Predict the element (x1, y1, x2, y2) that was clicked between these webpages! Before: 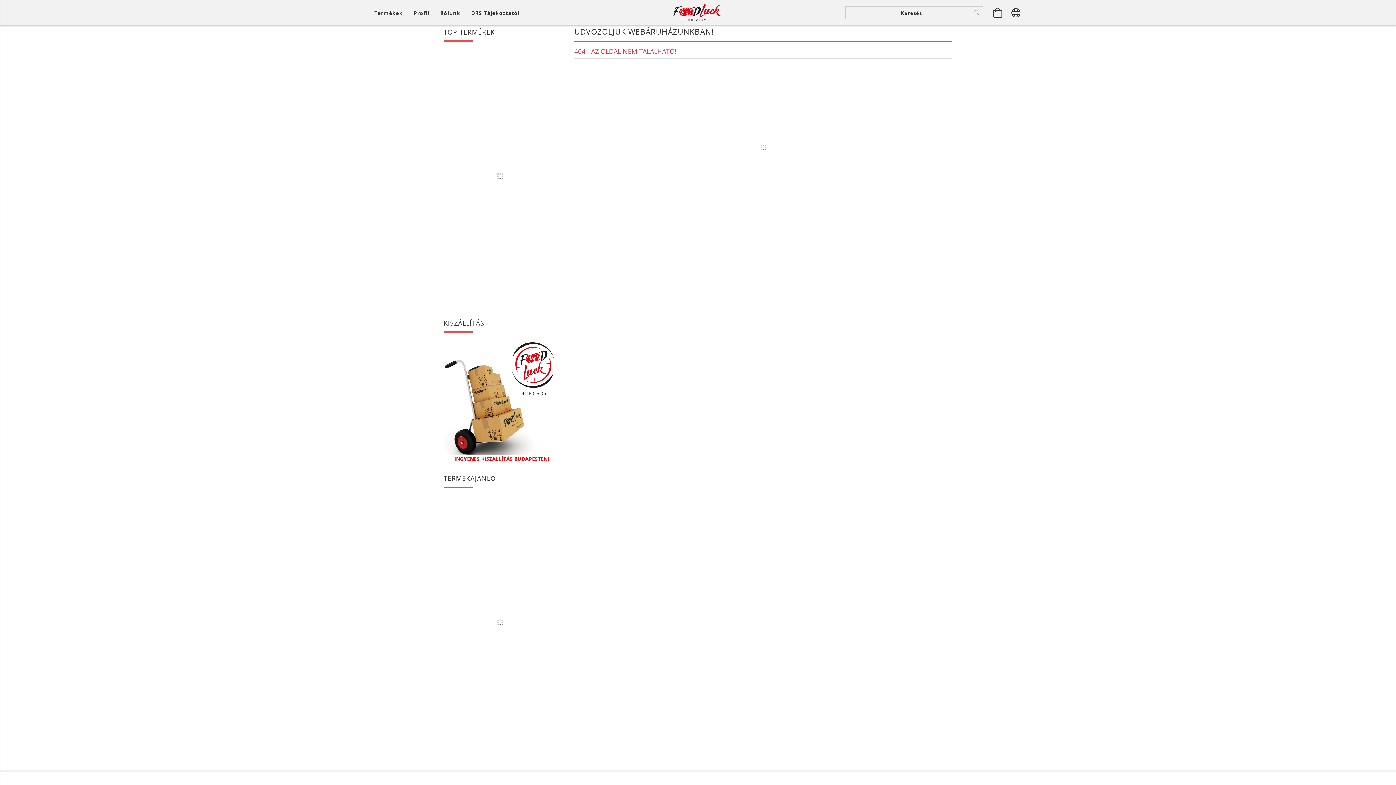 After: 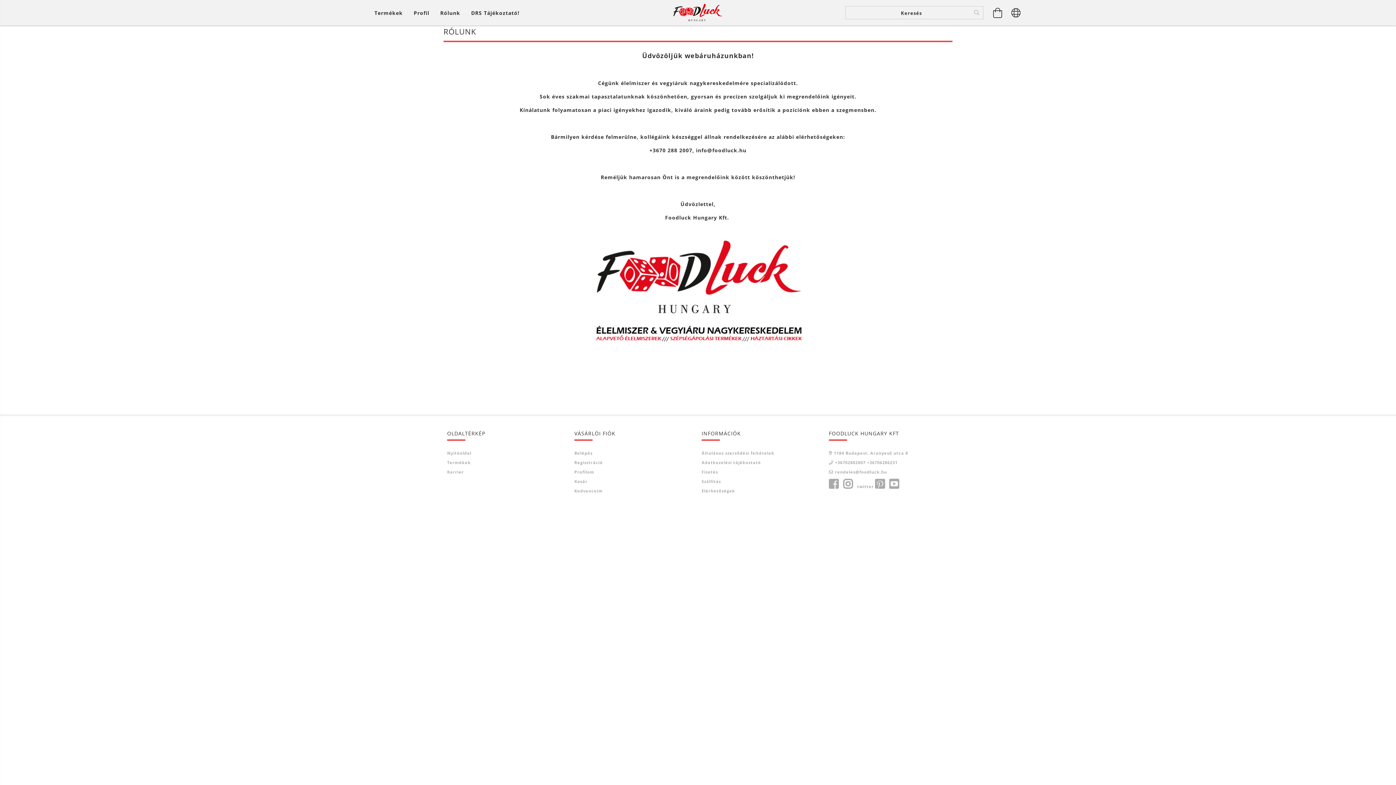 Action: label: Rólunk bbox: (434, 5, 465, 19)